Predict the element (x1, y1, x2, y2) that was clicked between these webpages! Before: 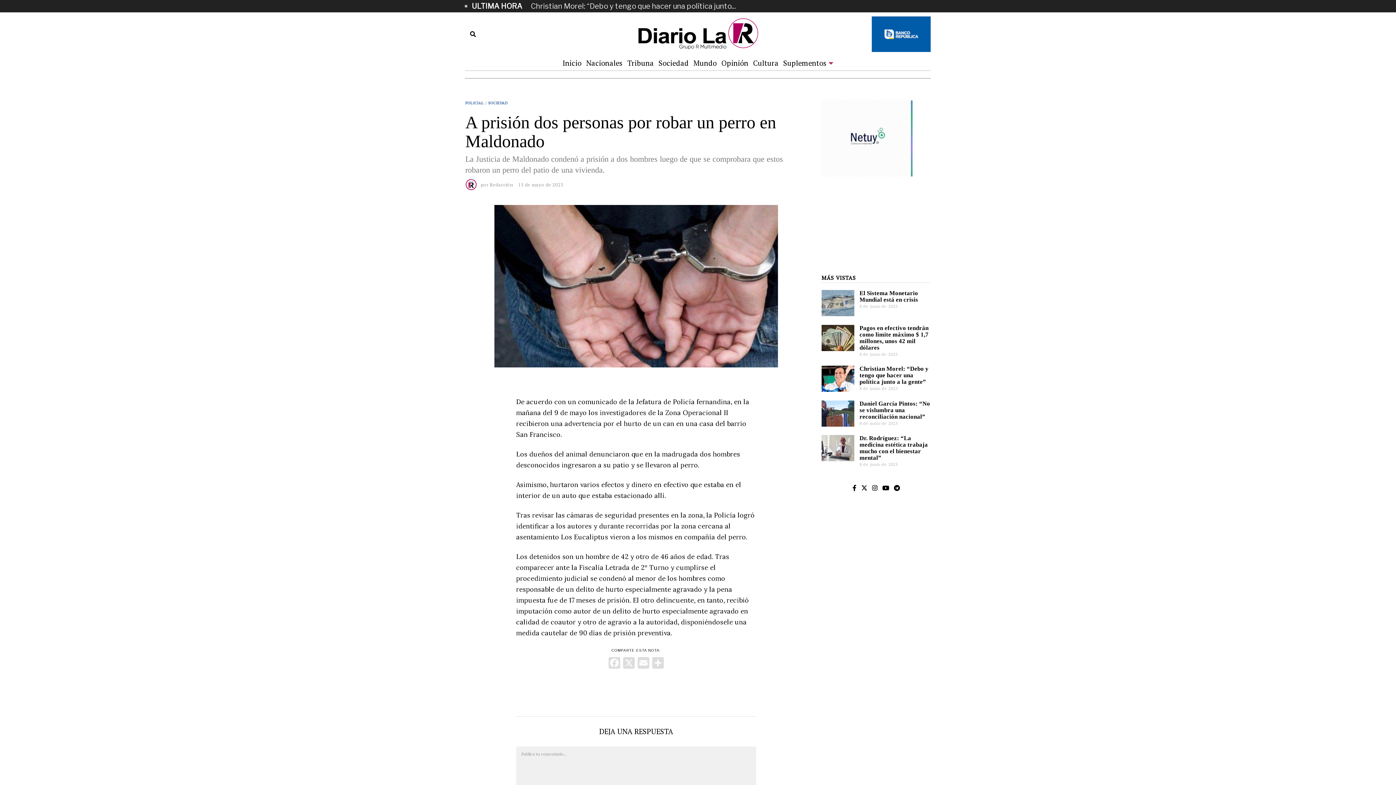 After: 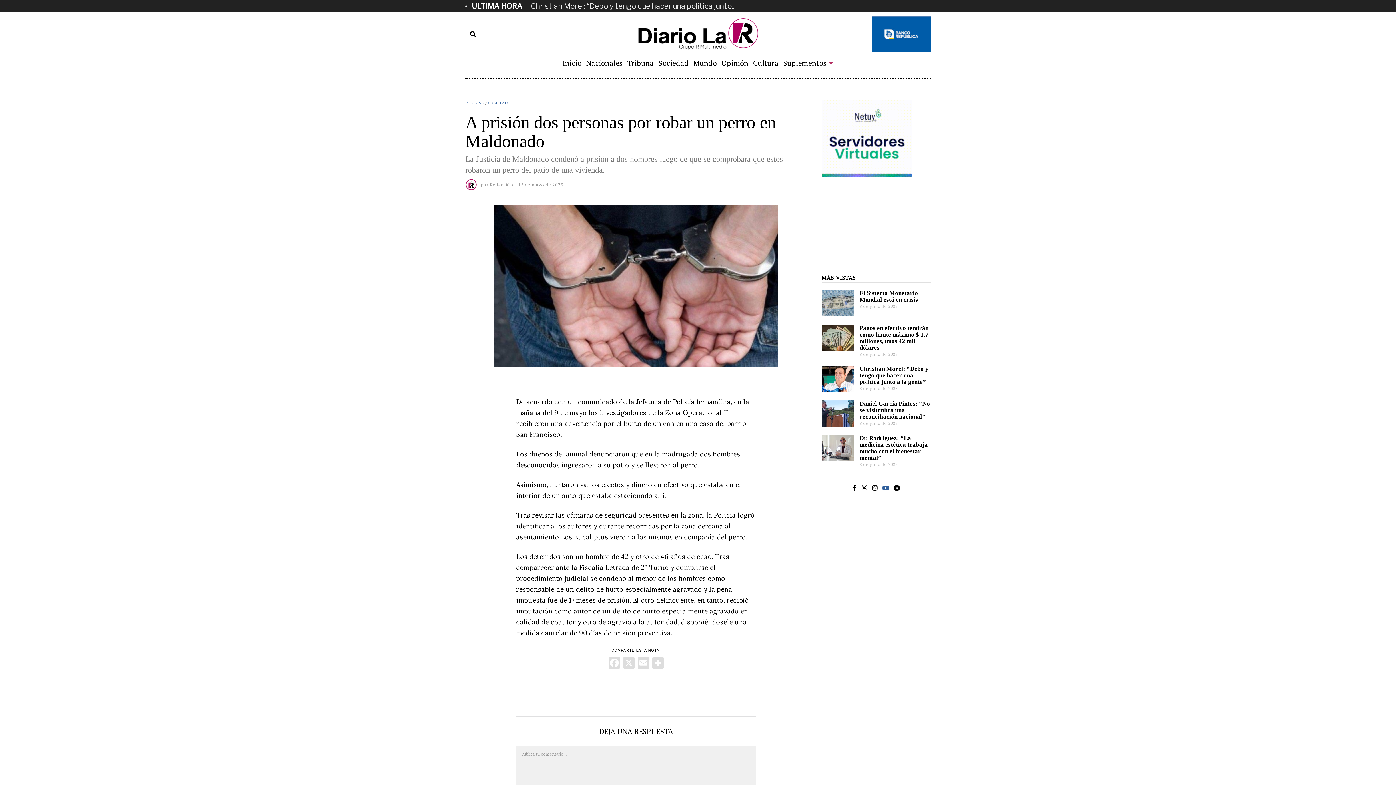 Action: bbox: (880, 484, 891, 492)